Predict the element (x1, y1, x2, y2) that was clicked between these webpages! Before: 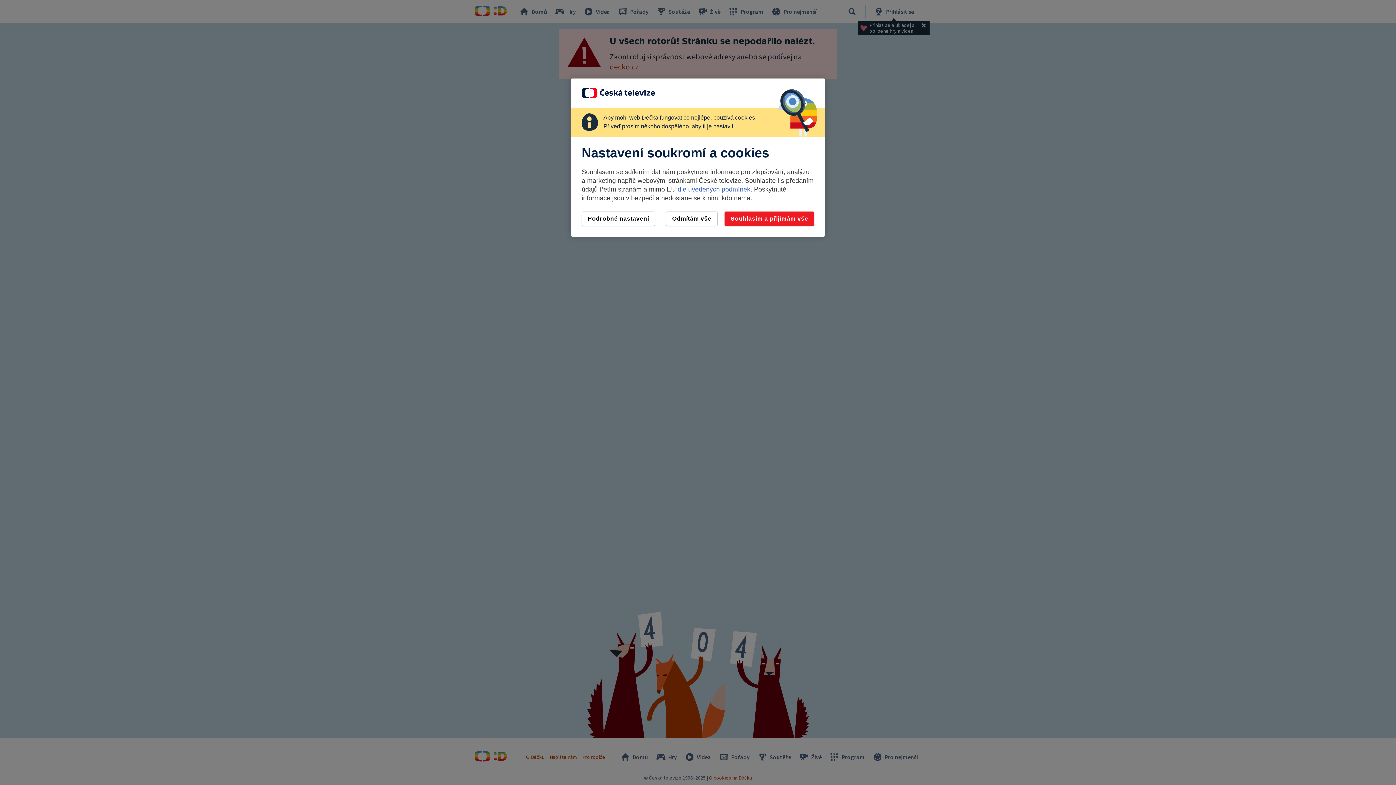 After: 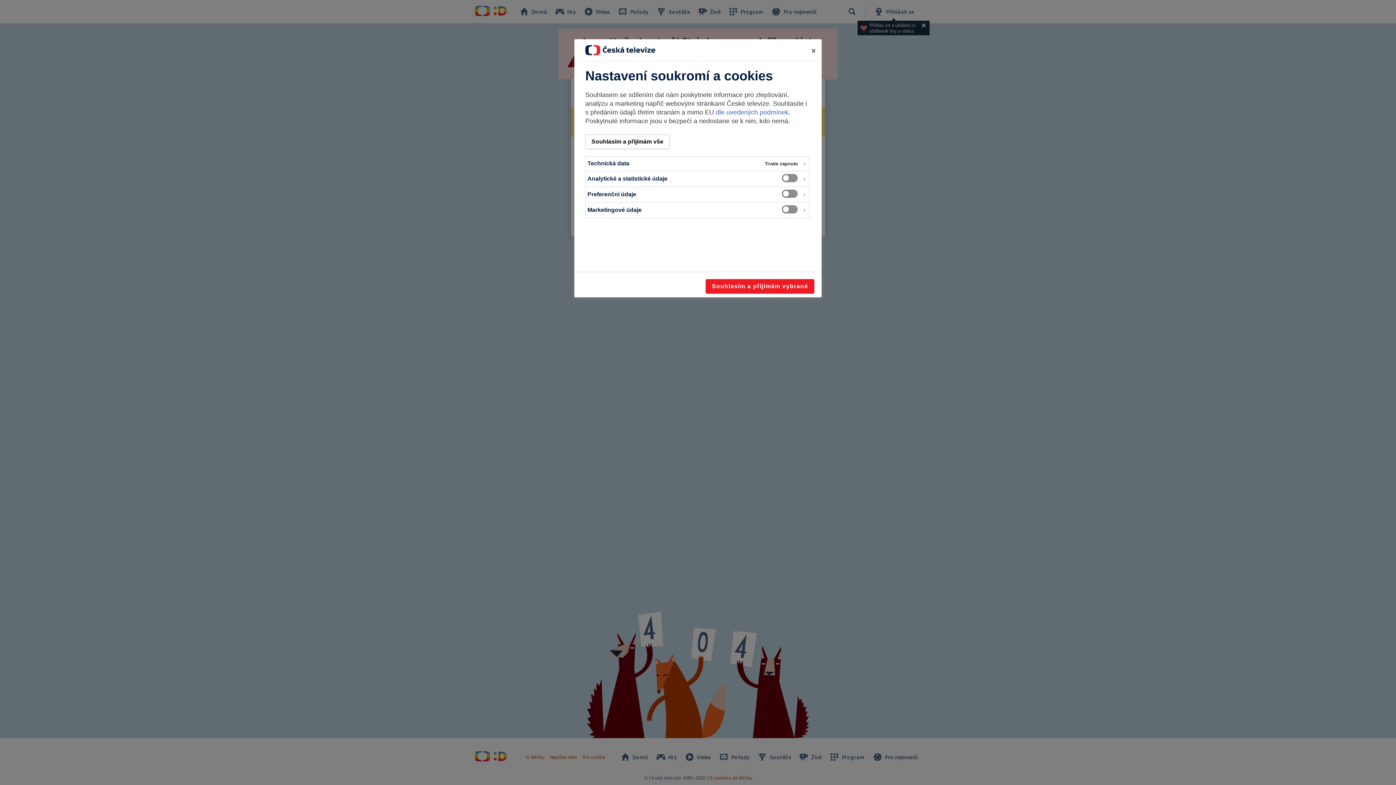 Action: label: Podrobné nastavení bbox: (581, 211, 655, 226)